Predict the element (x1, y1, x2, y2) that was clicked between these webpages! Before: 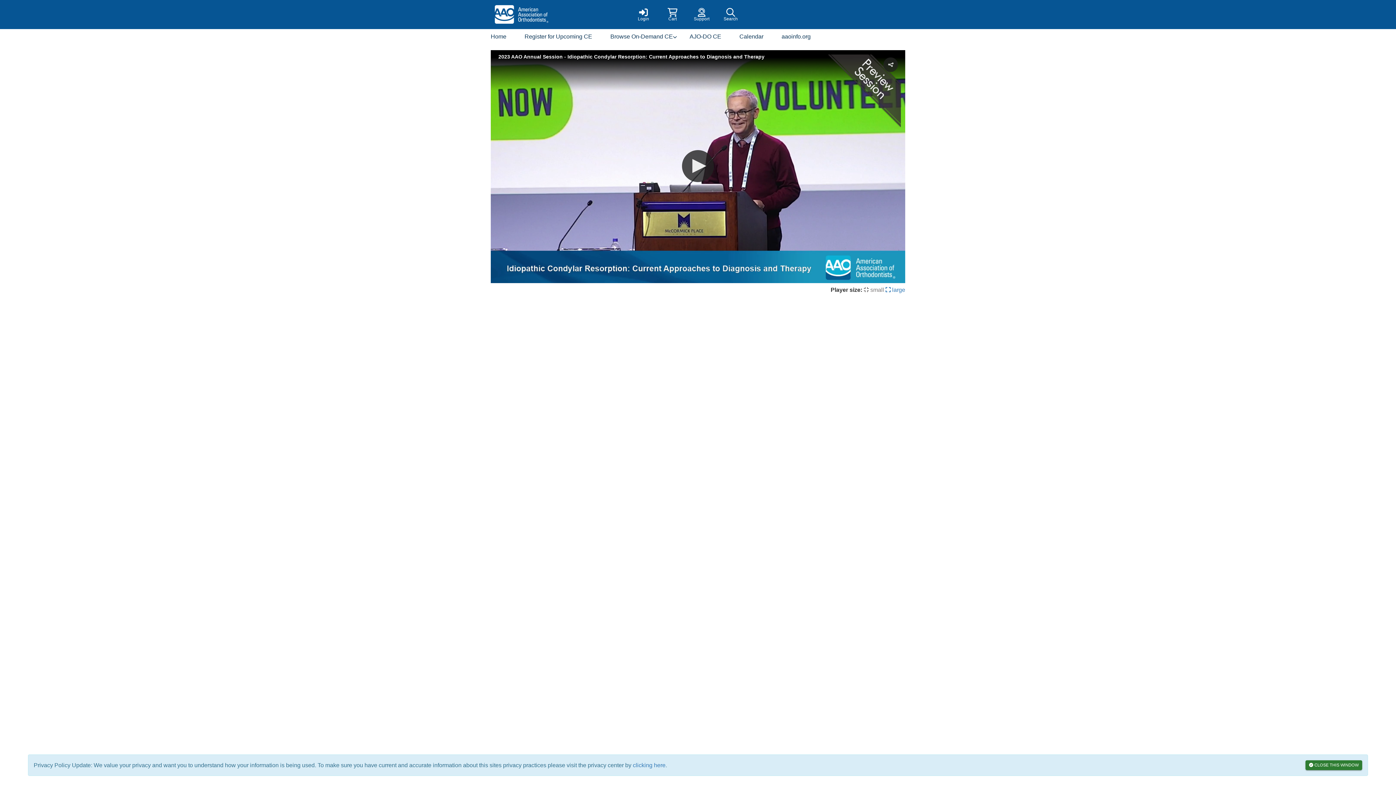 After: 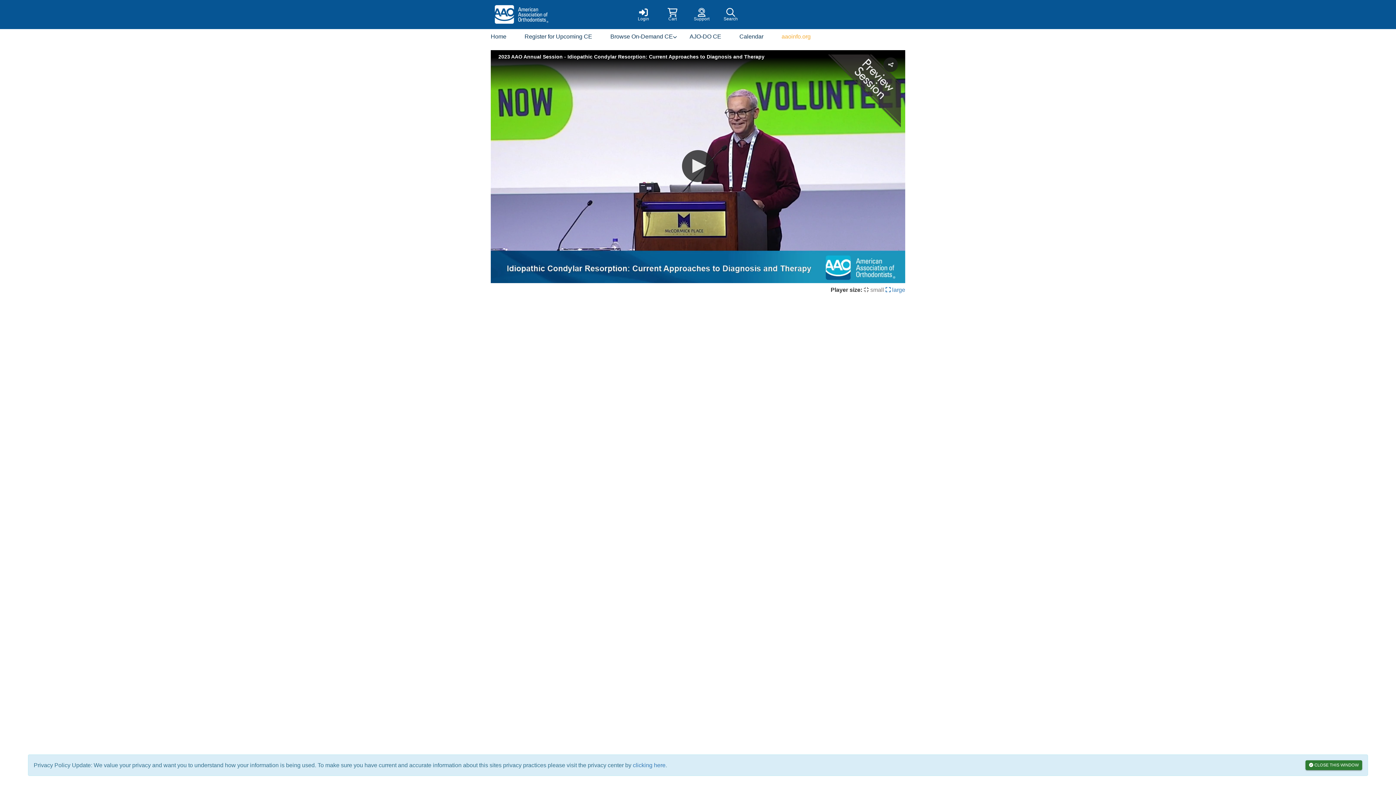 Action: bbox: (772, 29, 820, 44) label: aaoinfo.org